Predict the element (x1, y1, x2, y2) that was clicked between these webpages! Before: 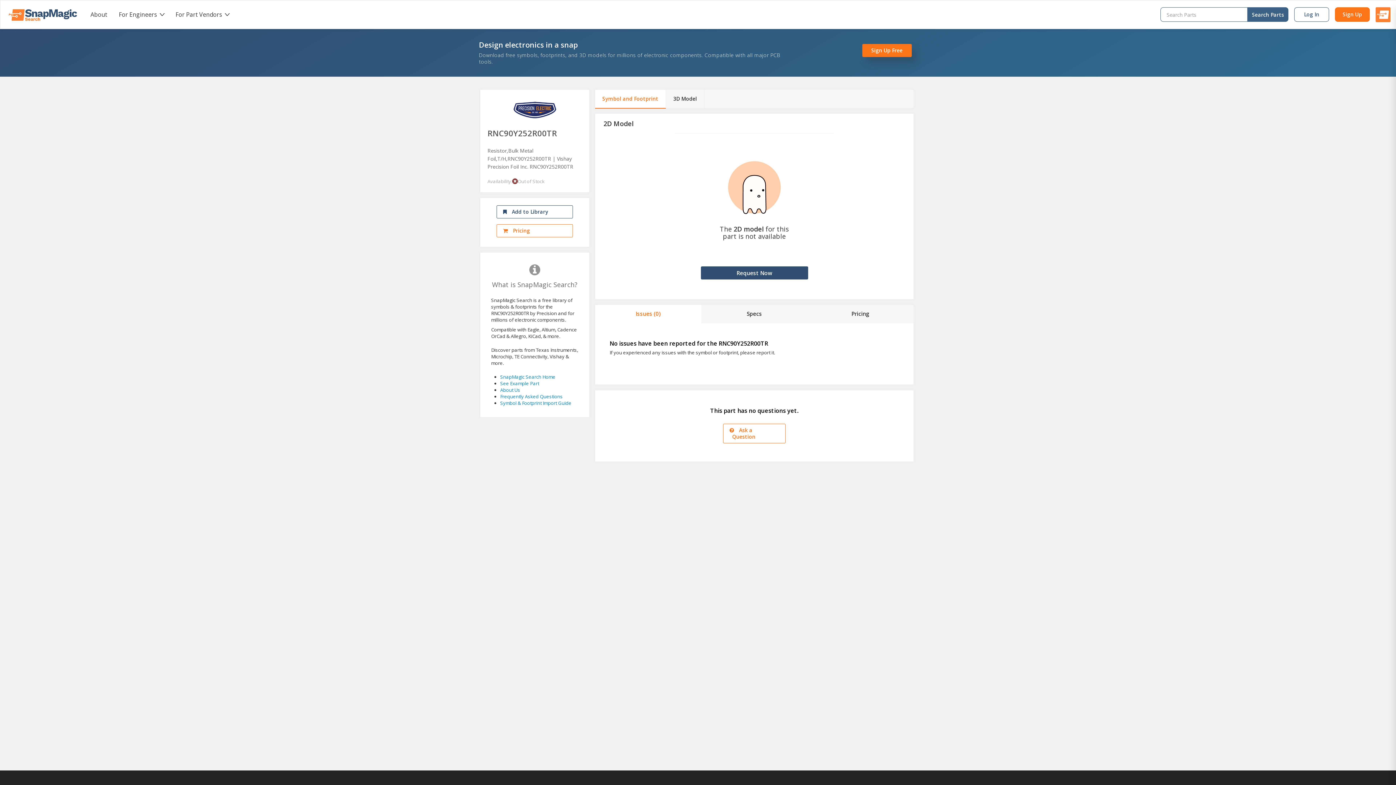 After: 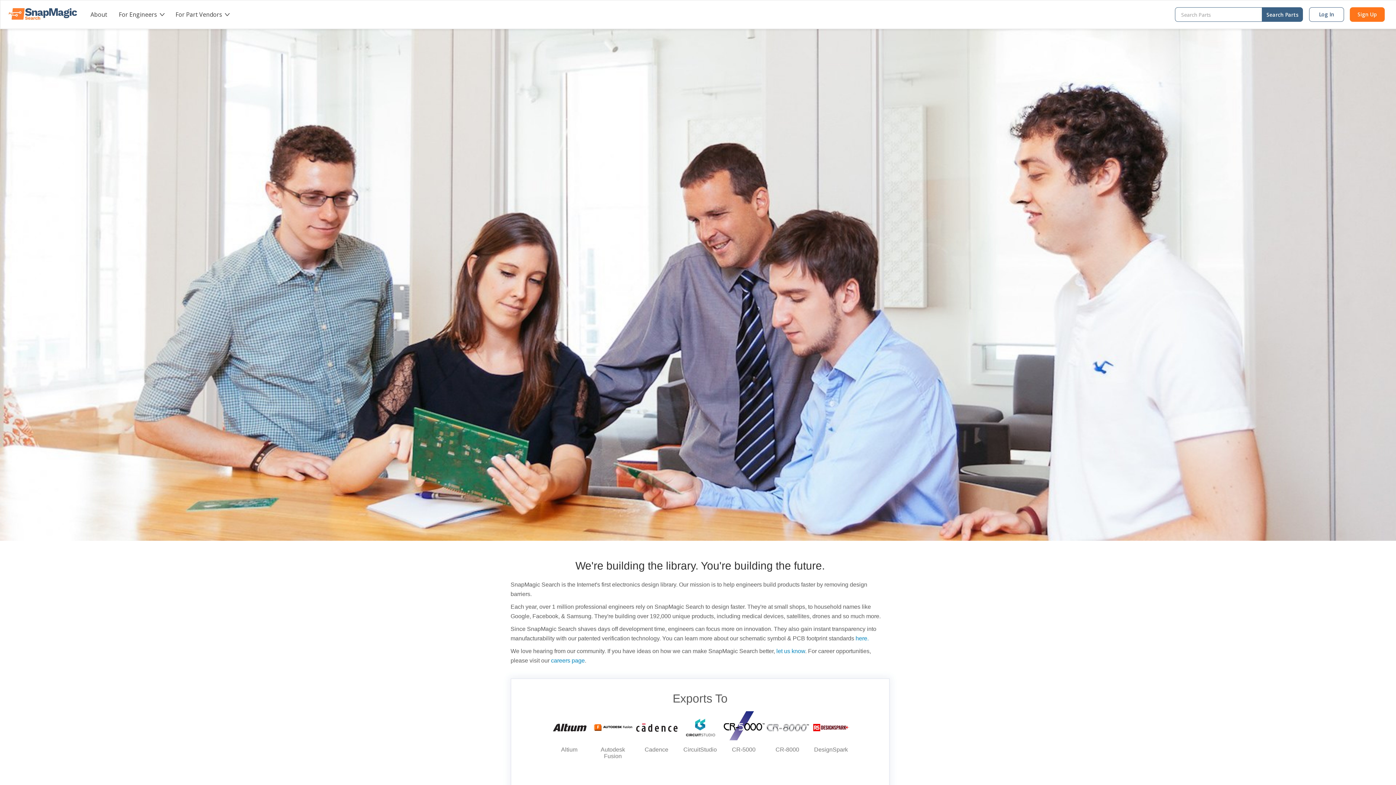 Action: bbox: (90, 10, 107, 18) label: About